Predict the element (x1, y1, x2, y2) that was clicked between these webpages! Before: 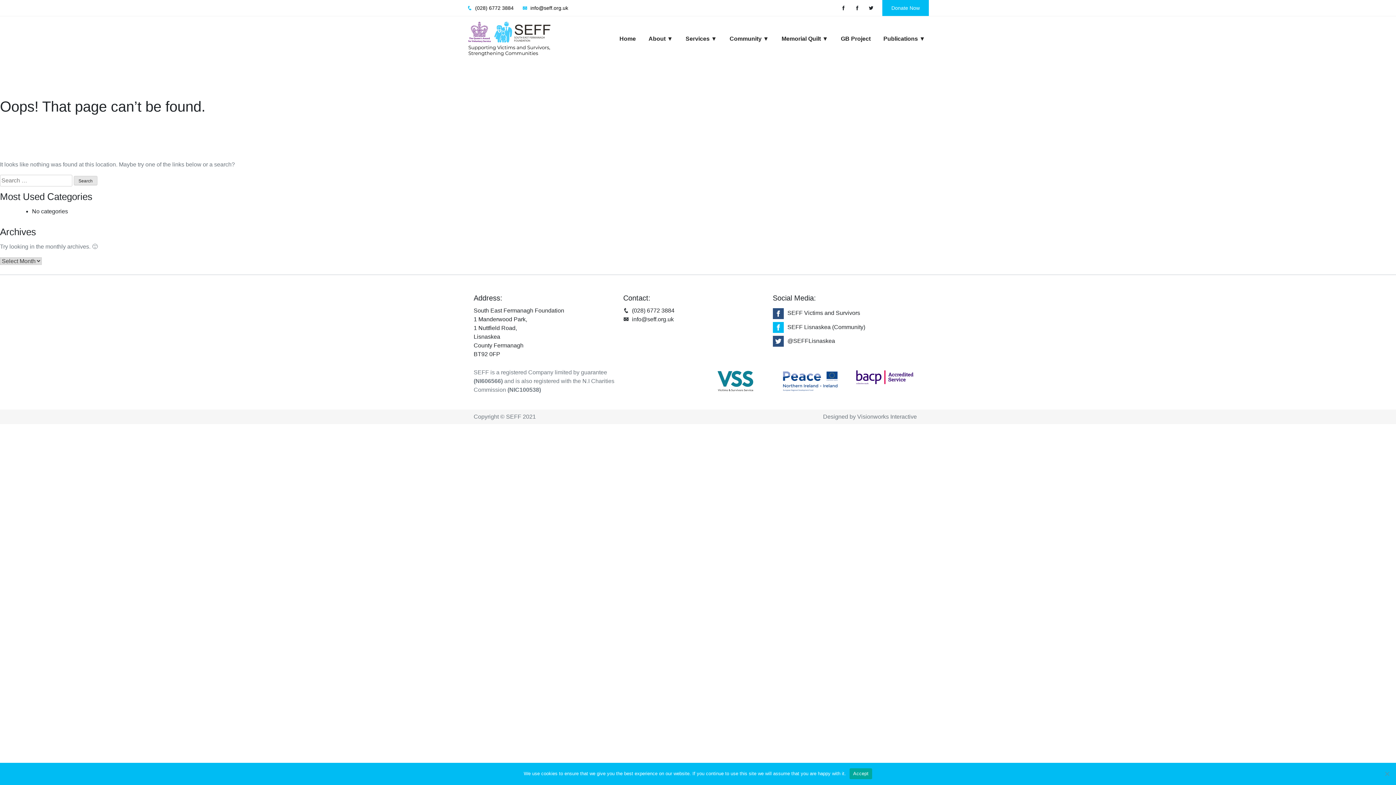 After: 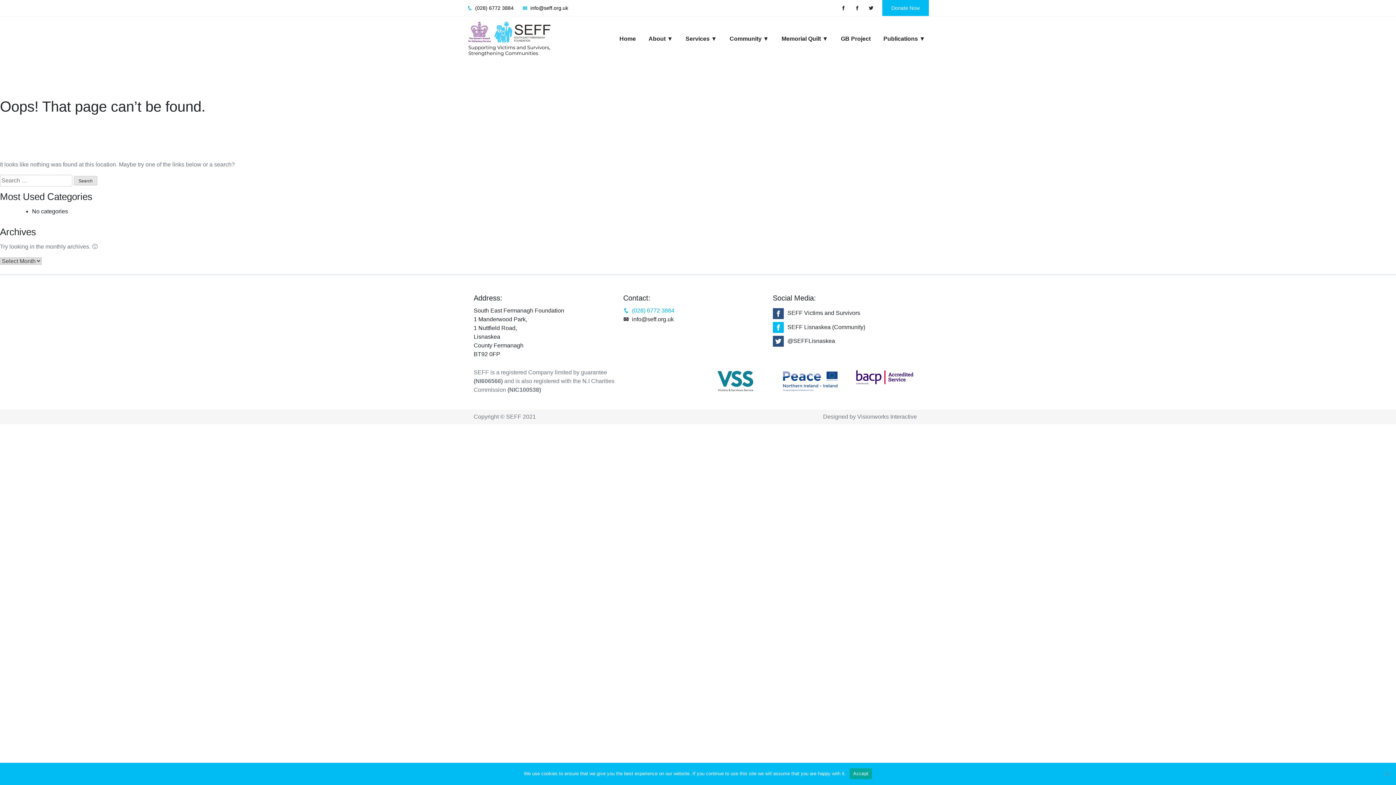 Action: bbox: (623, 307, 674, 313) label: (028) 6772 3884